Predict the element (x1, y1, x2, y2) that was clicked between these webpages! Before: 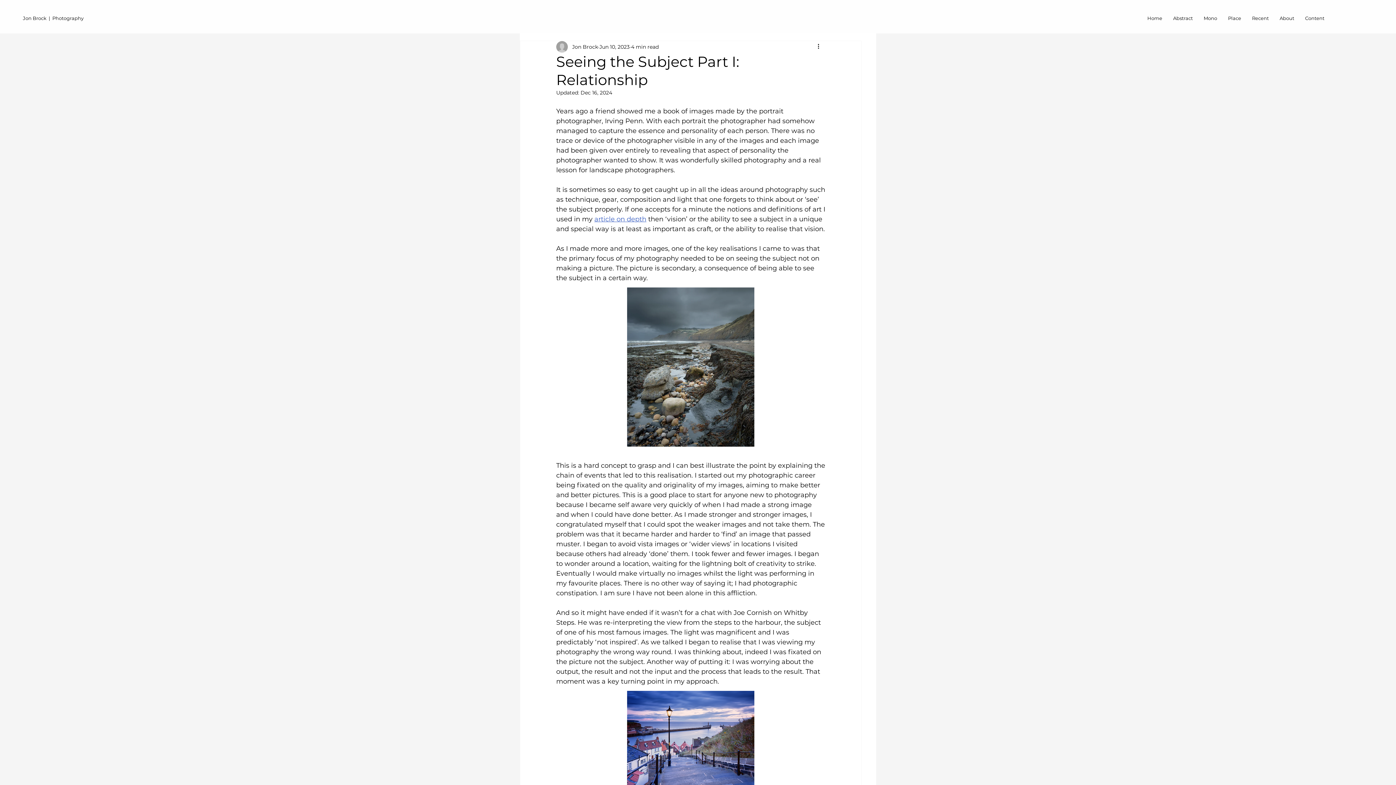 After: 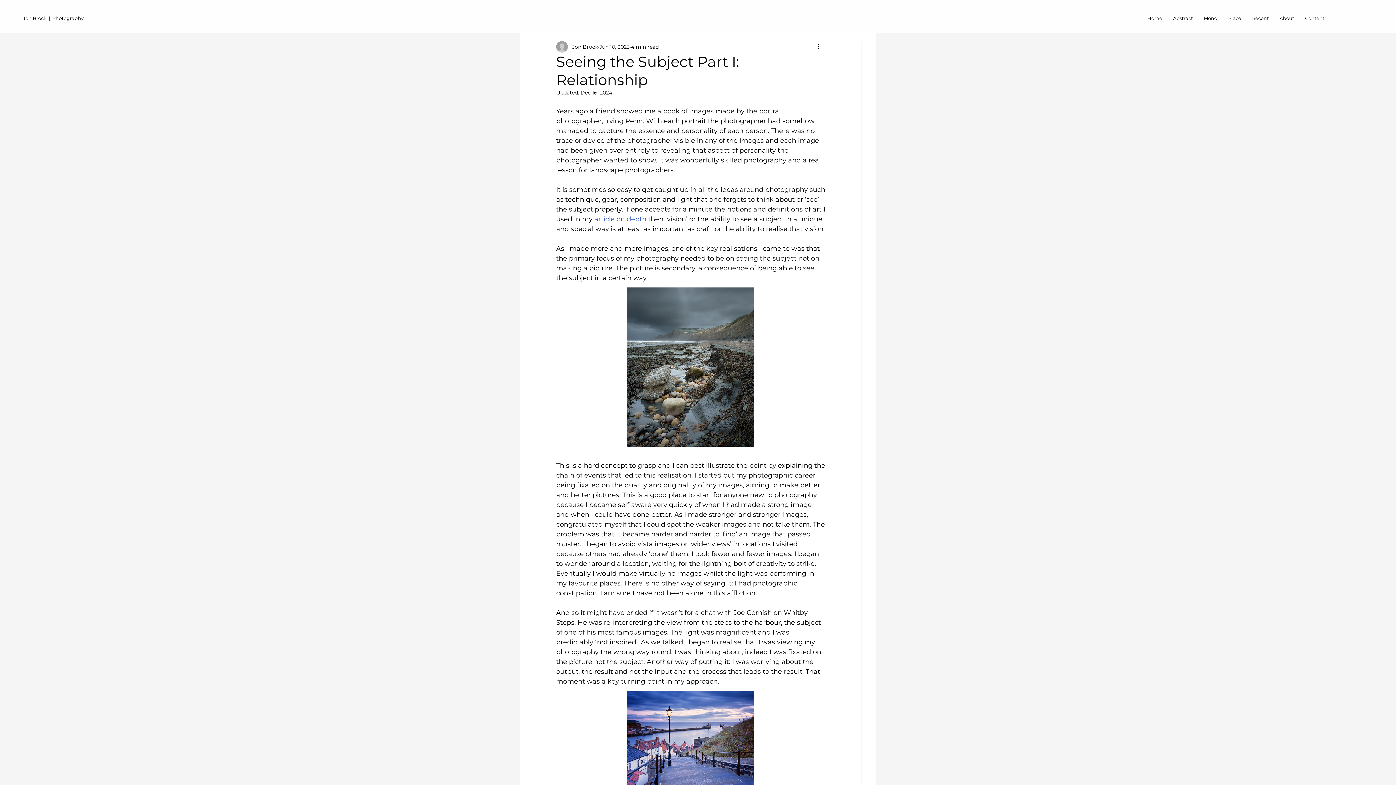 Action: bbox: (594, 215, 646, 223) label: article on depth